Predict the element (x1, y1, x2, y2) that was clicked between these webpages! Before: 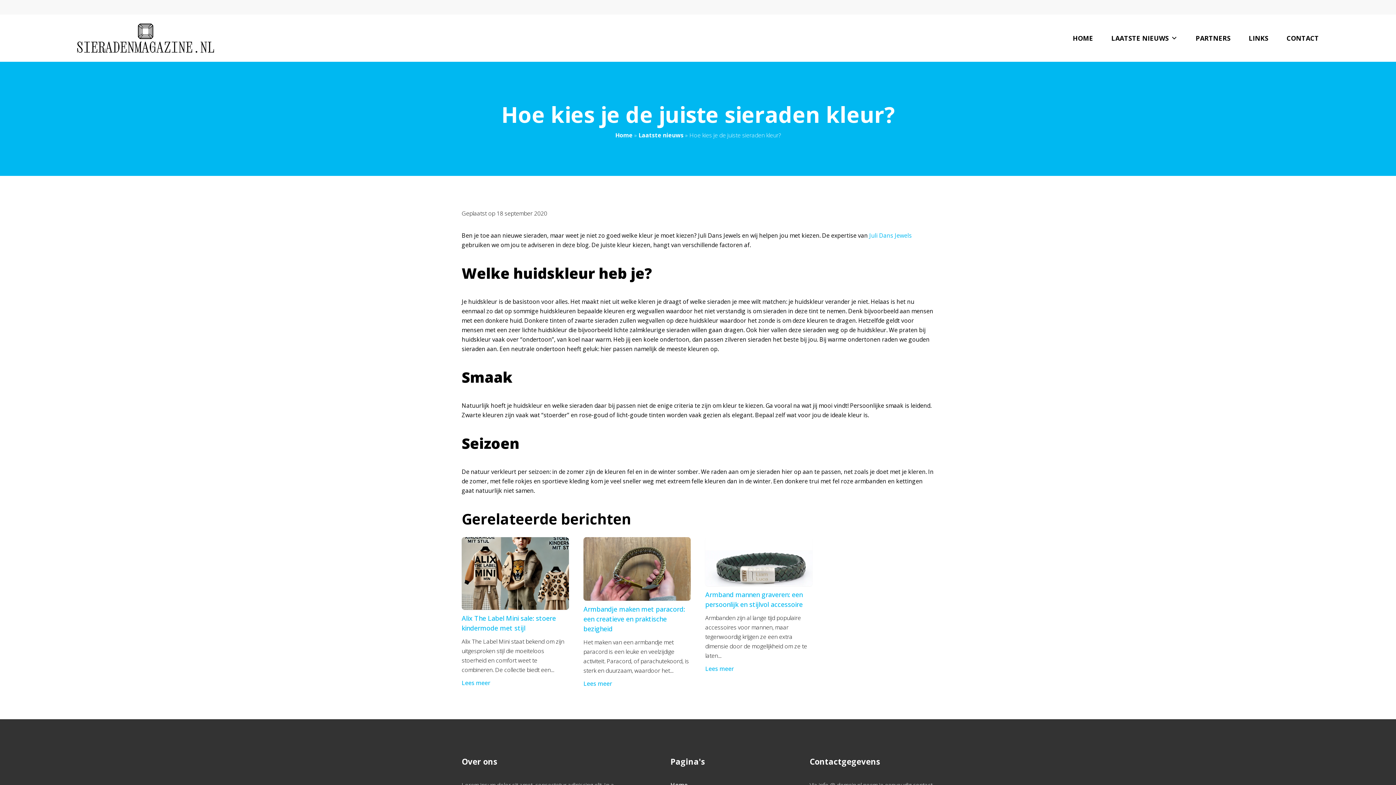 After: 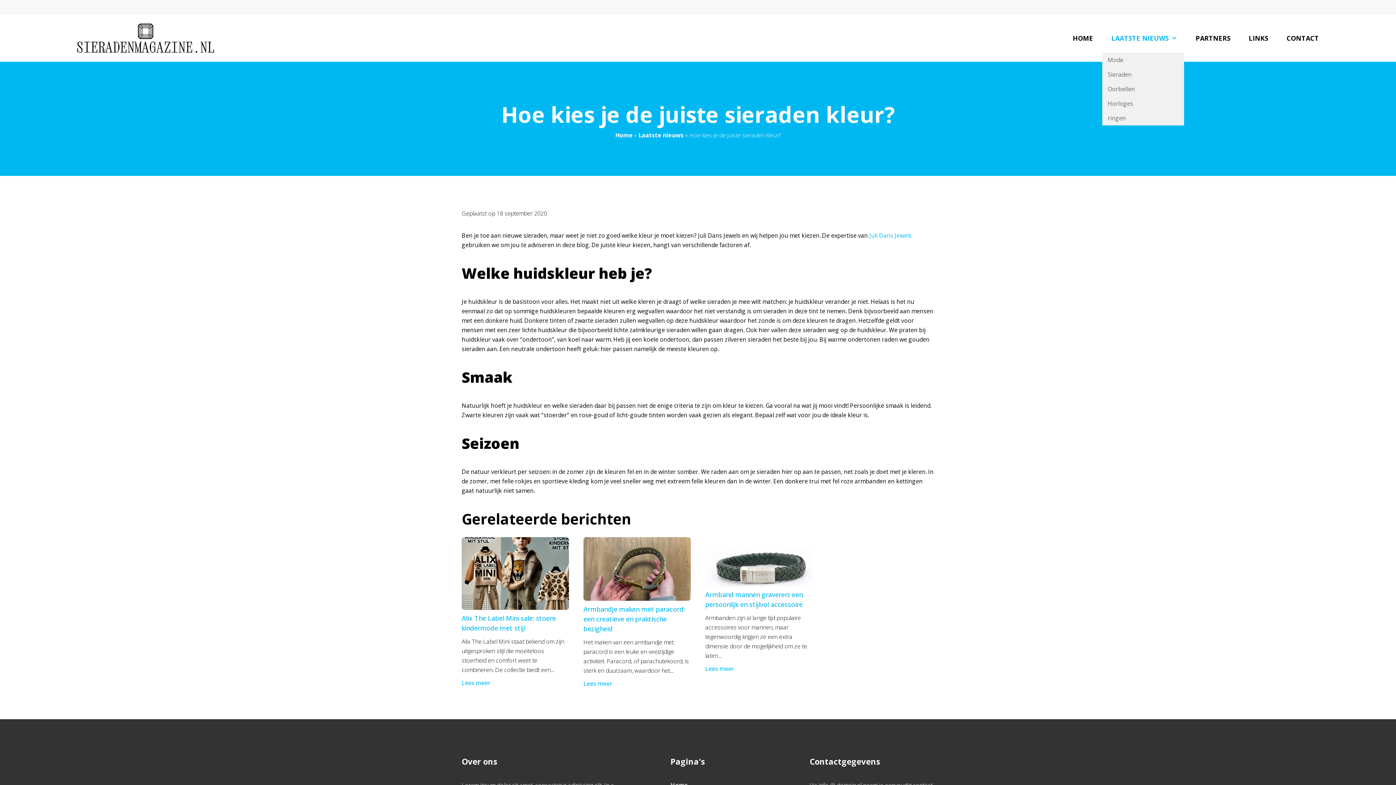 Action: label: LAATSTE NIEUWS bbox: (1102, 23, 1186, 52)